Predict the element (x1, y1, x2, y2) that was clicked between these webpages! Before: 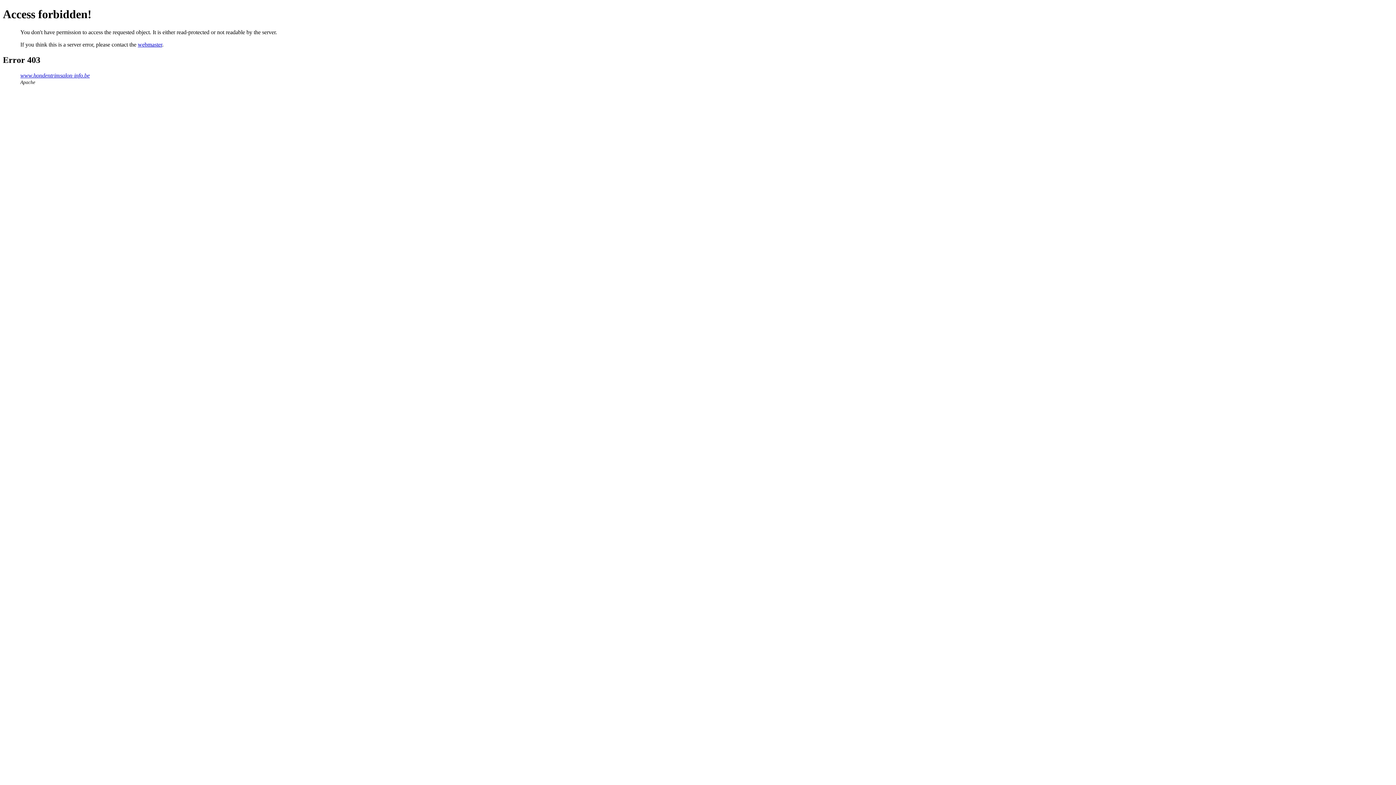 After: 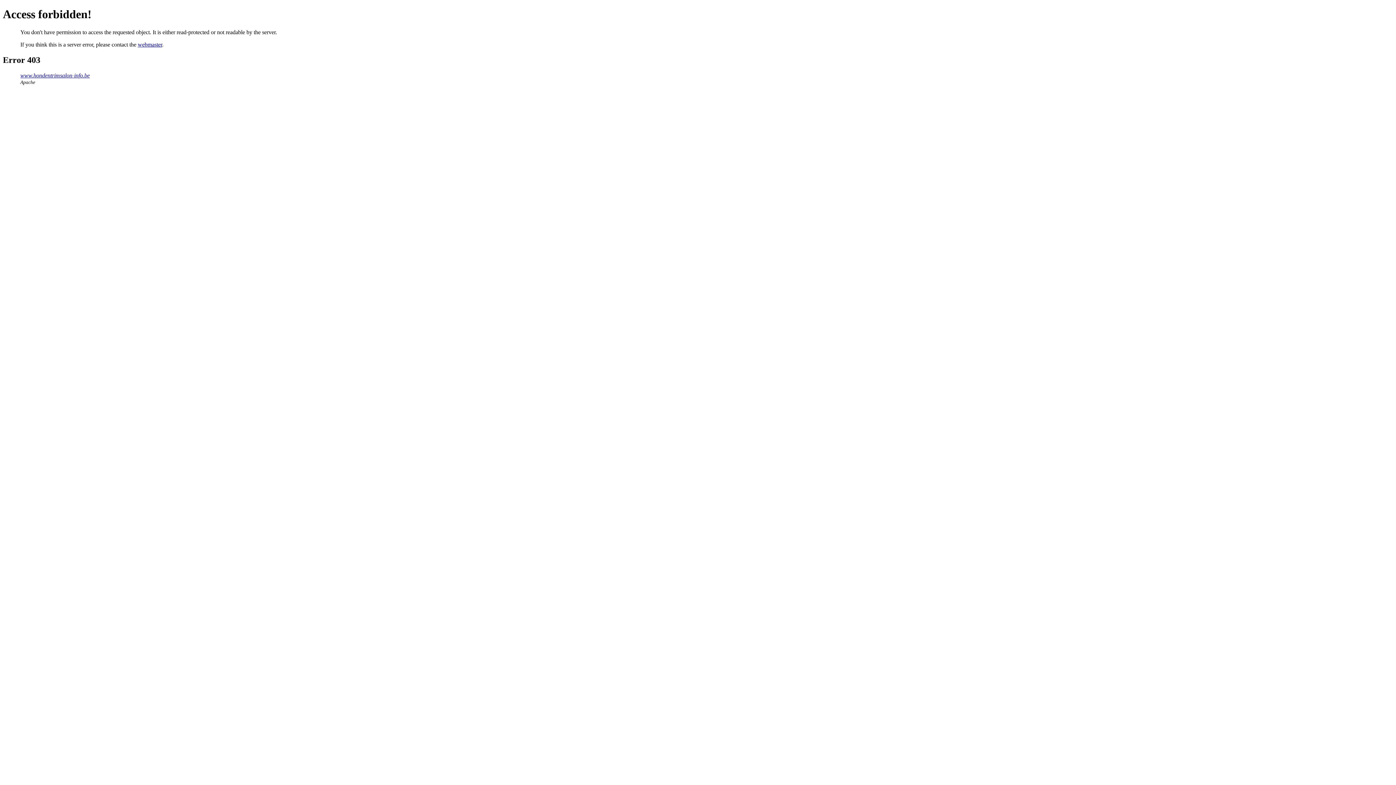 Action: bbox: (137, 41, 162, 47) label: webmaster